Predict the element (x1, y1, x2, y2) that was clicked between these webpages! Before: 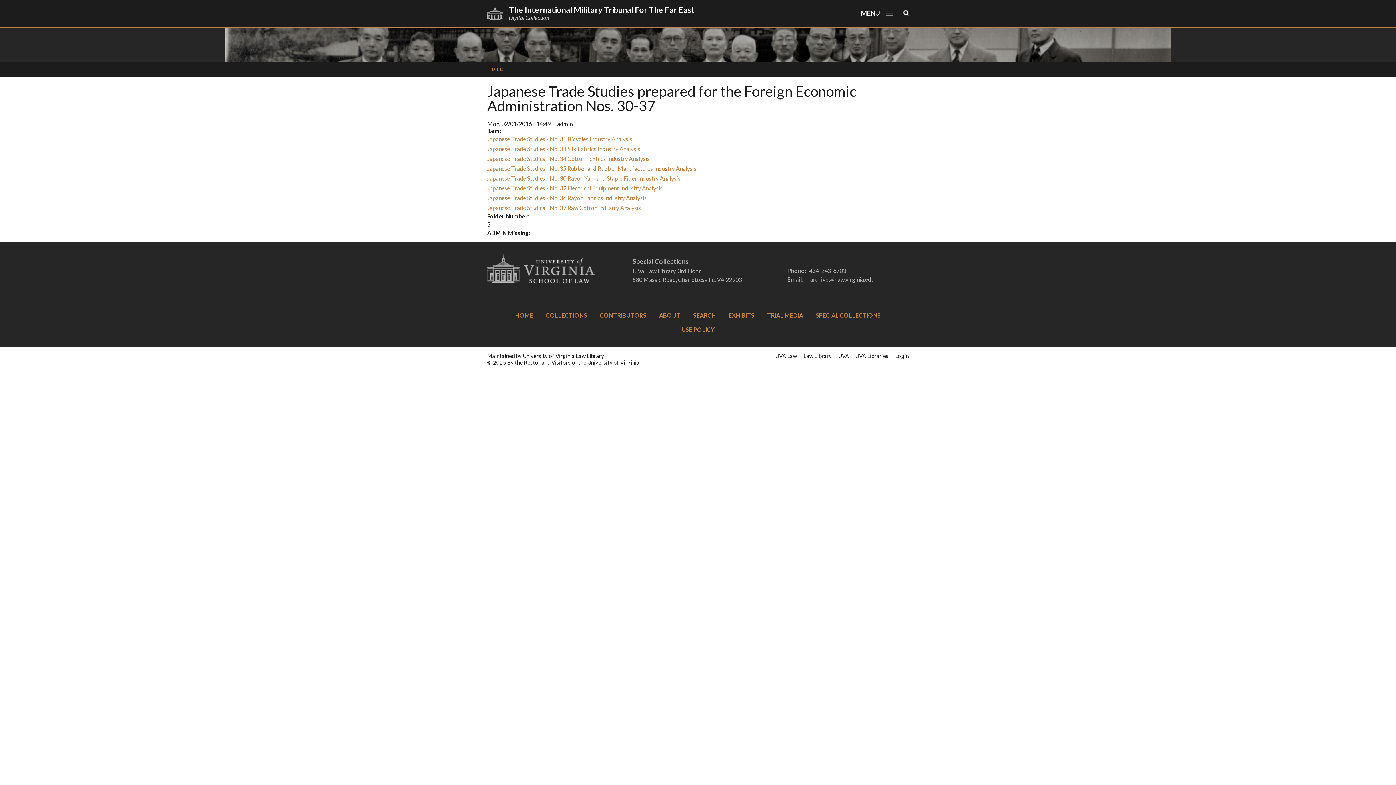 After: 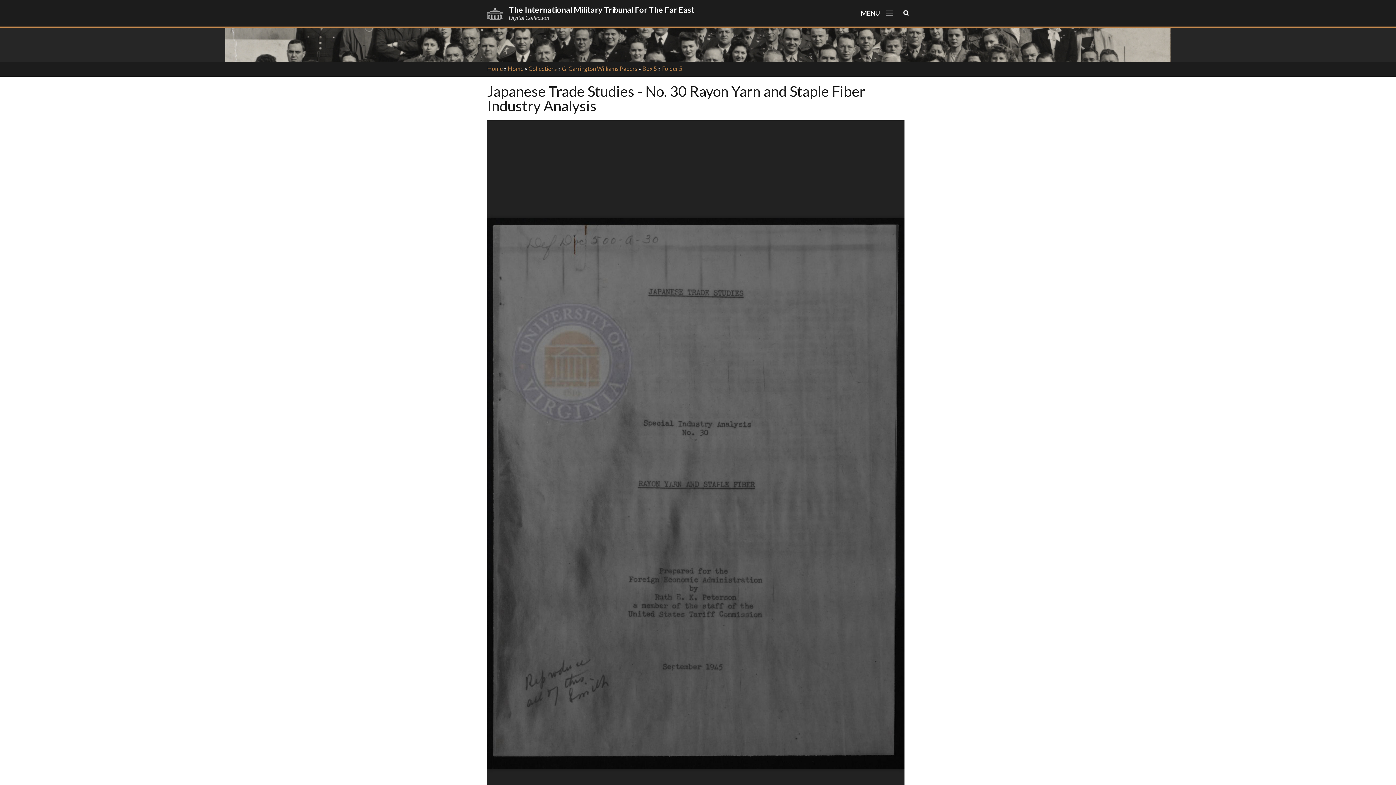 Action: bbox: (487, 174, 680, 181) label: Japanese Trade Studies - No. 30 Rayon Yarn and Staple Fiber Industry Analysis